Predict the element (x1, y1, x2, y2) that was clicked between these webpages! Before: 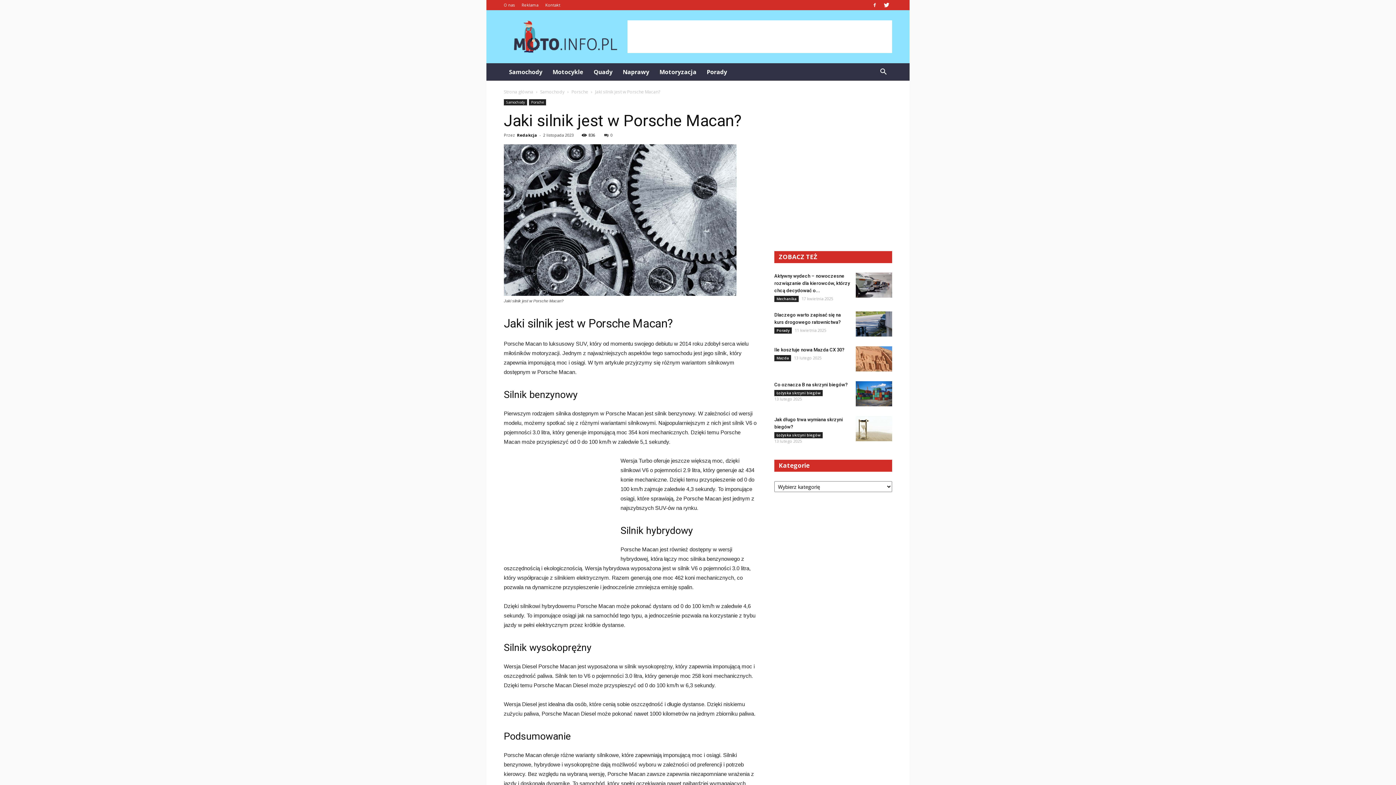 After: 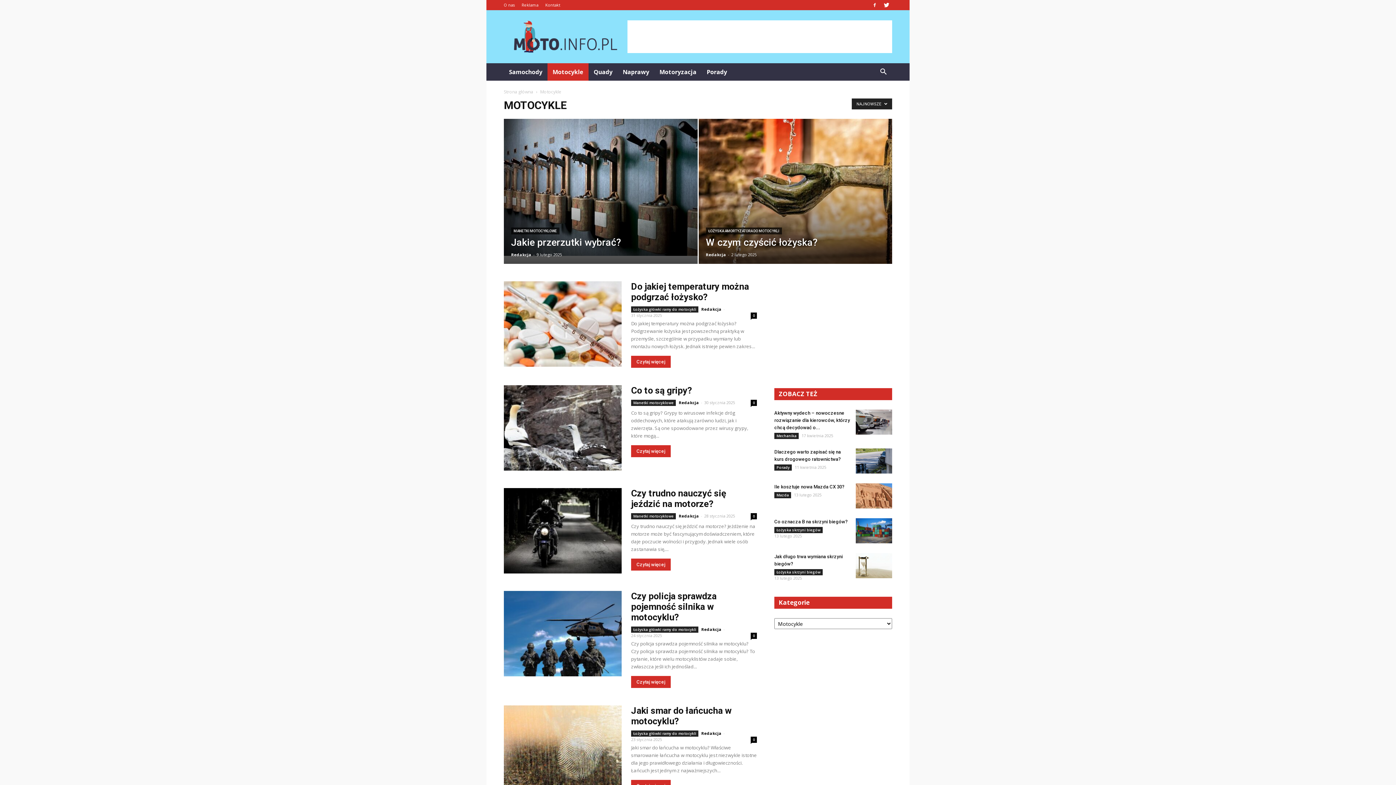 Action: bbox: (547, 63, 588, 80) label: Motocykle